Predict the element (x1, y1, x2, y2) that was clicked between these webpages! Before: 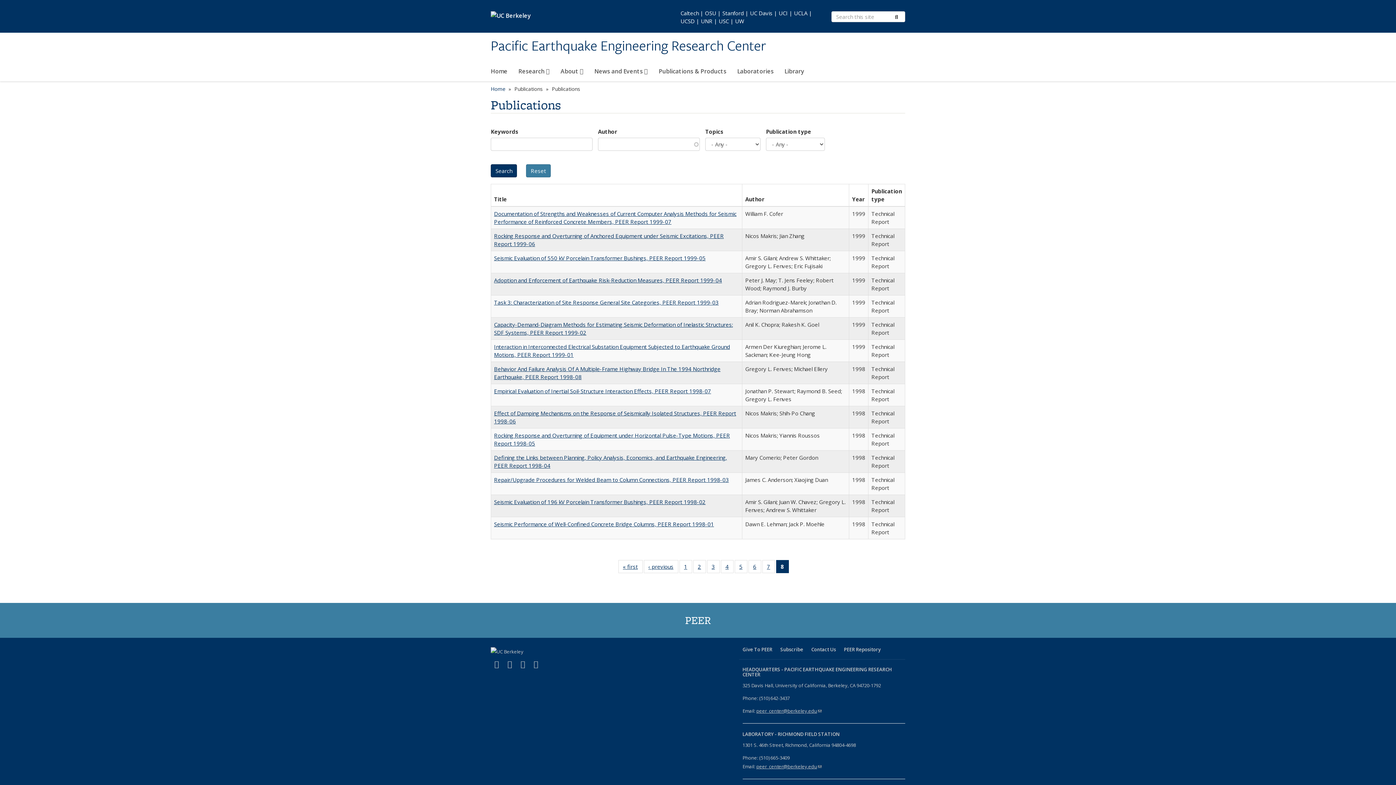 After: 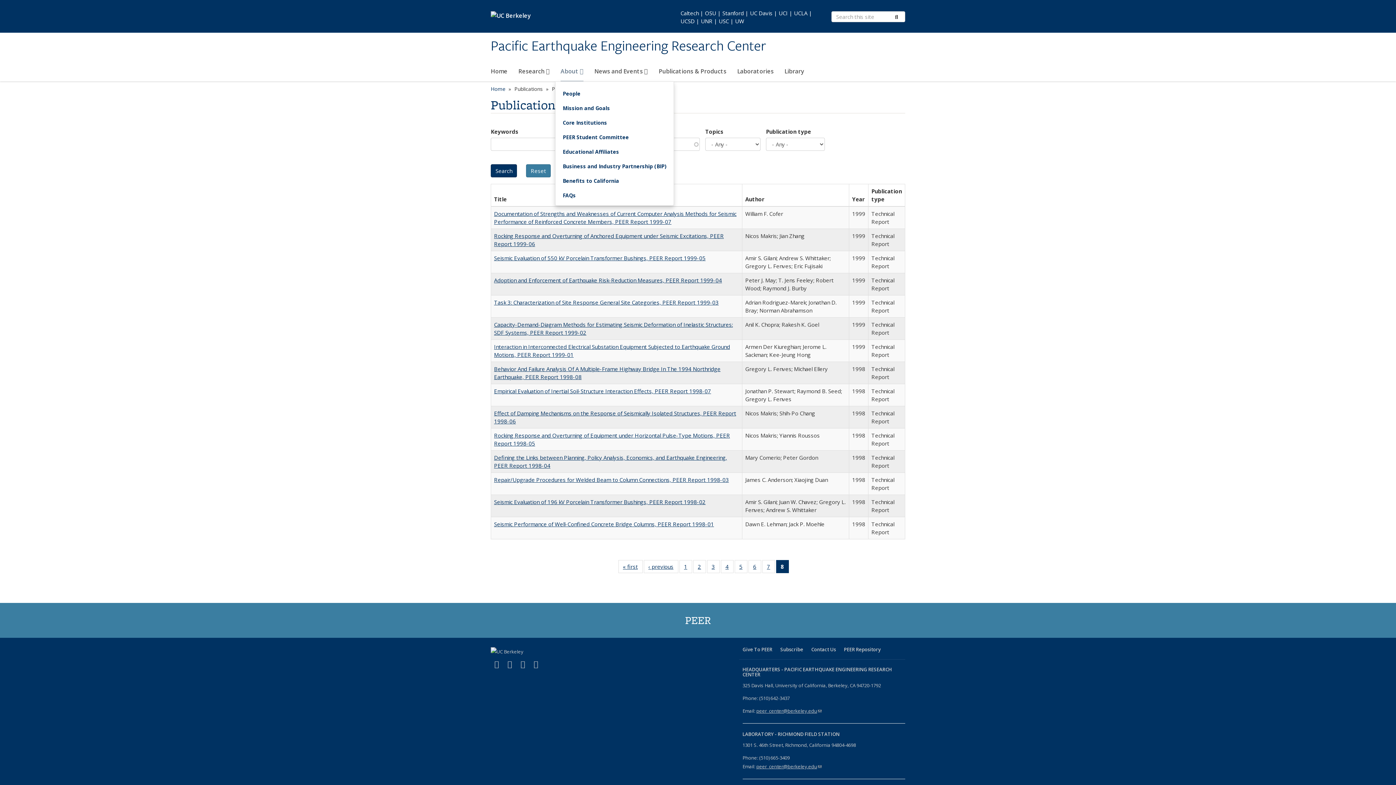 Action: bbox: (560, 64, 583, 81) label: About 